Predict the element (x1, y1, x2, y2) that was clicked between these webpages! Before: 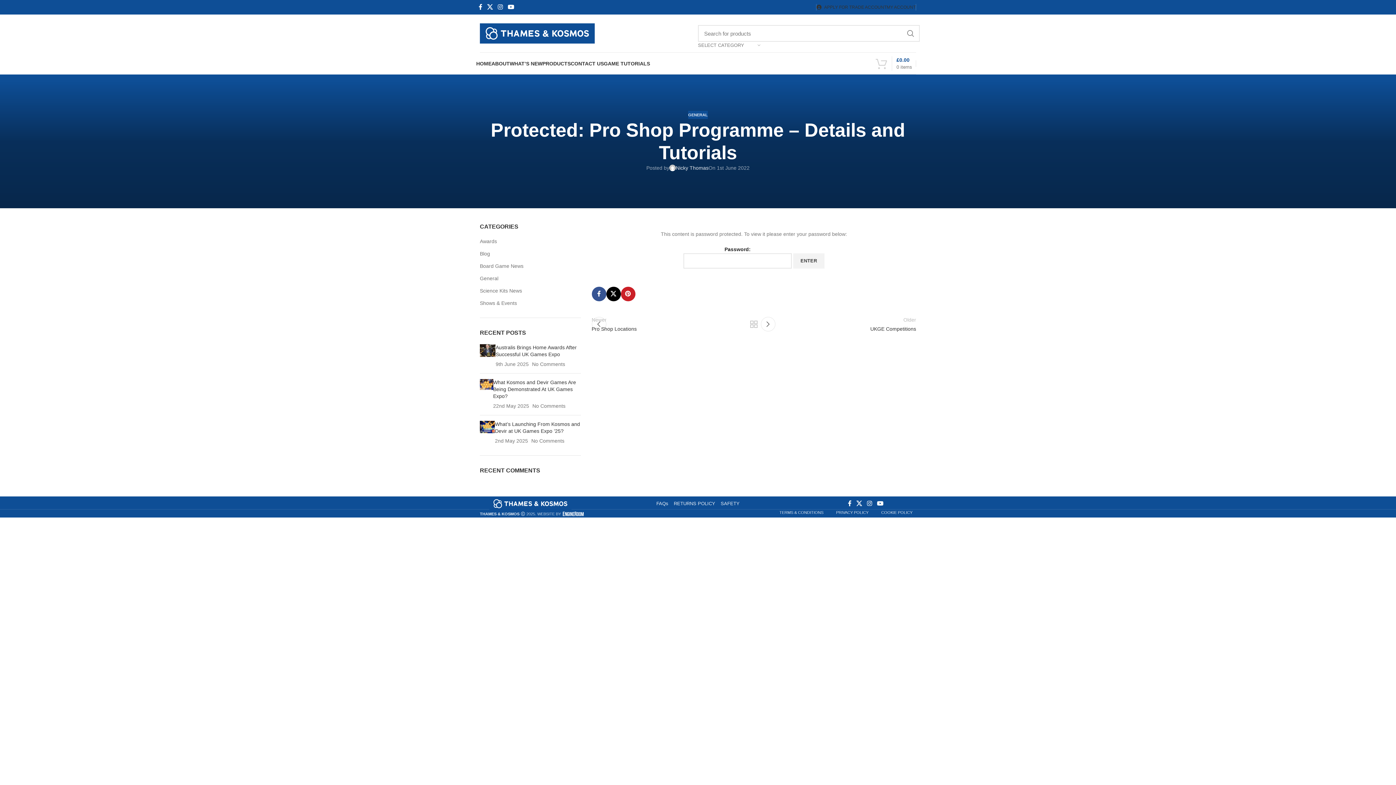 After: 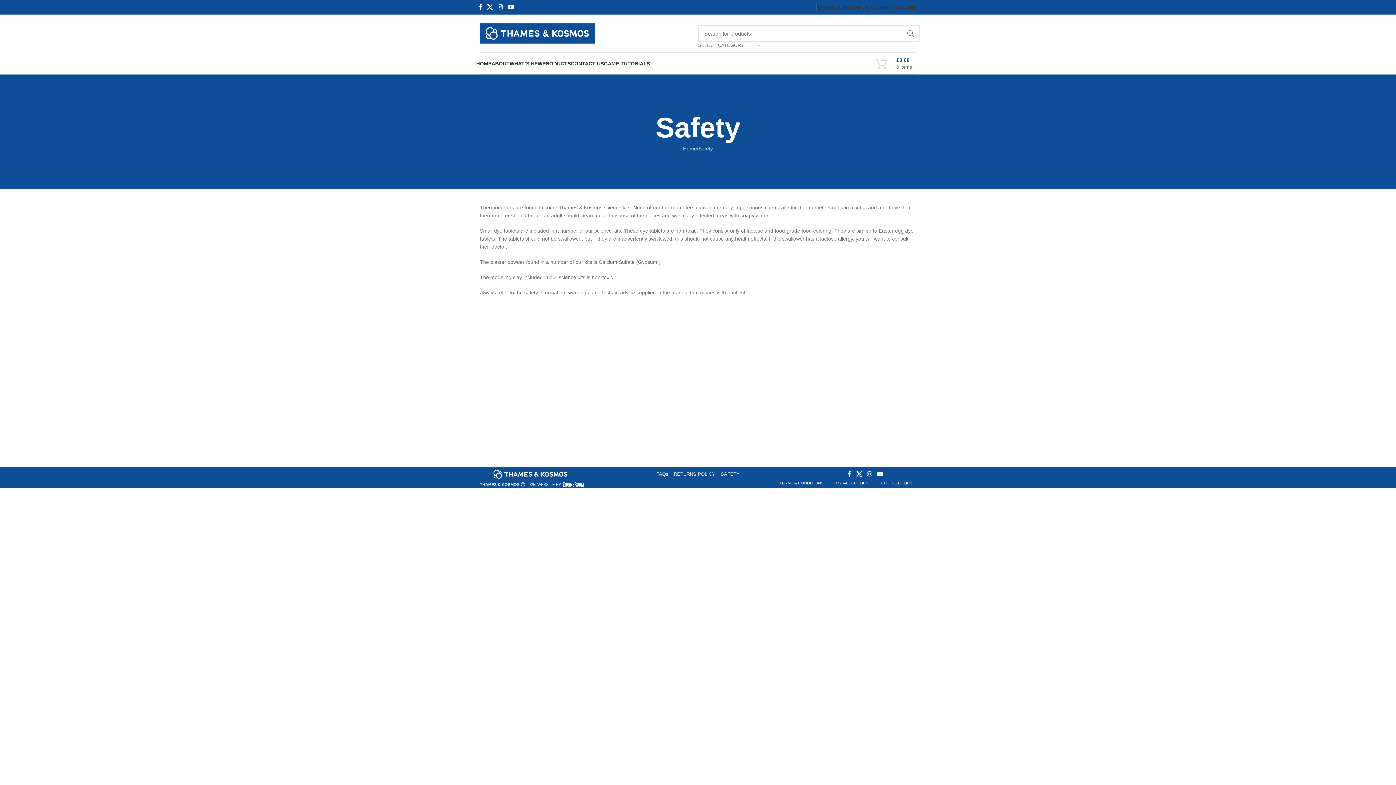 Action: label: SAFETY bbox: (720, 501, 739, 506)